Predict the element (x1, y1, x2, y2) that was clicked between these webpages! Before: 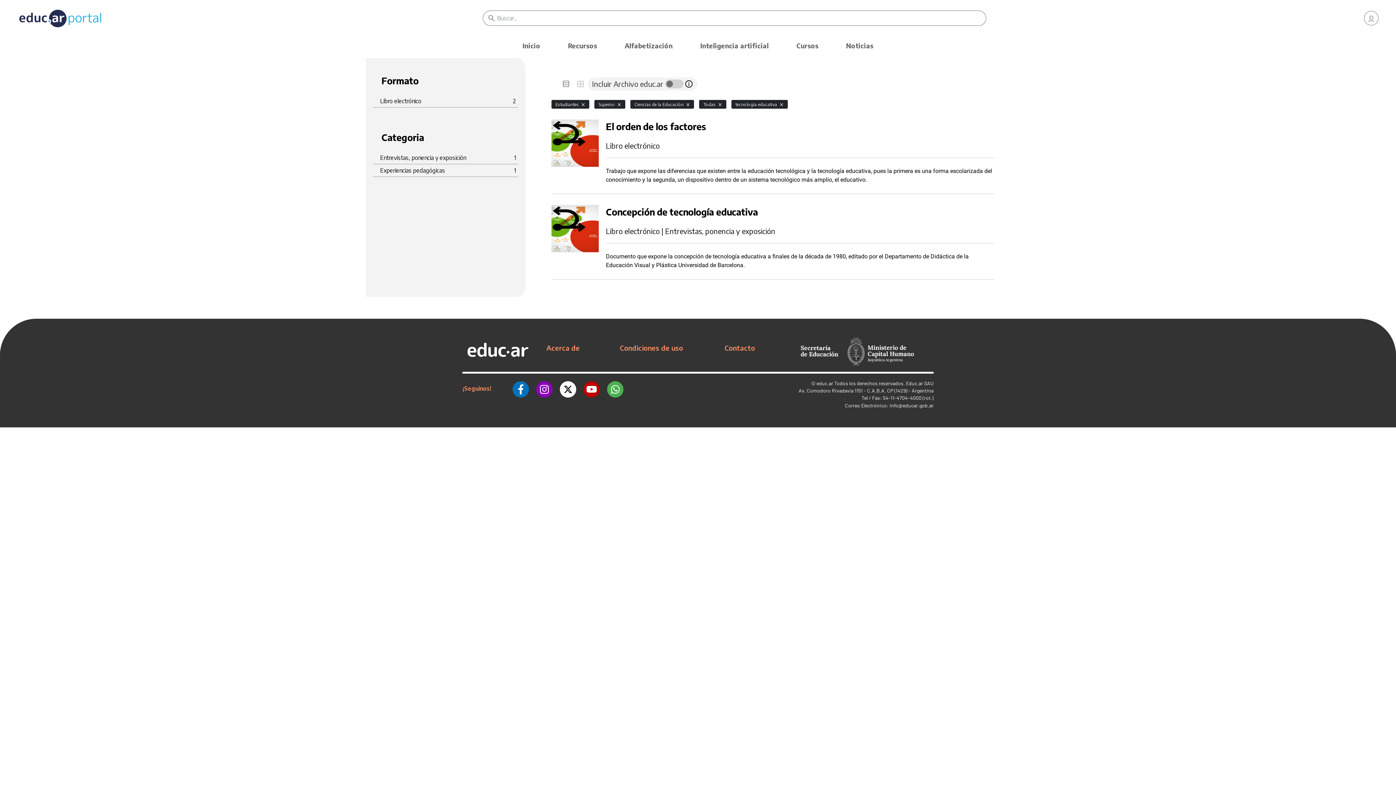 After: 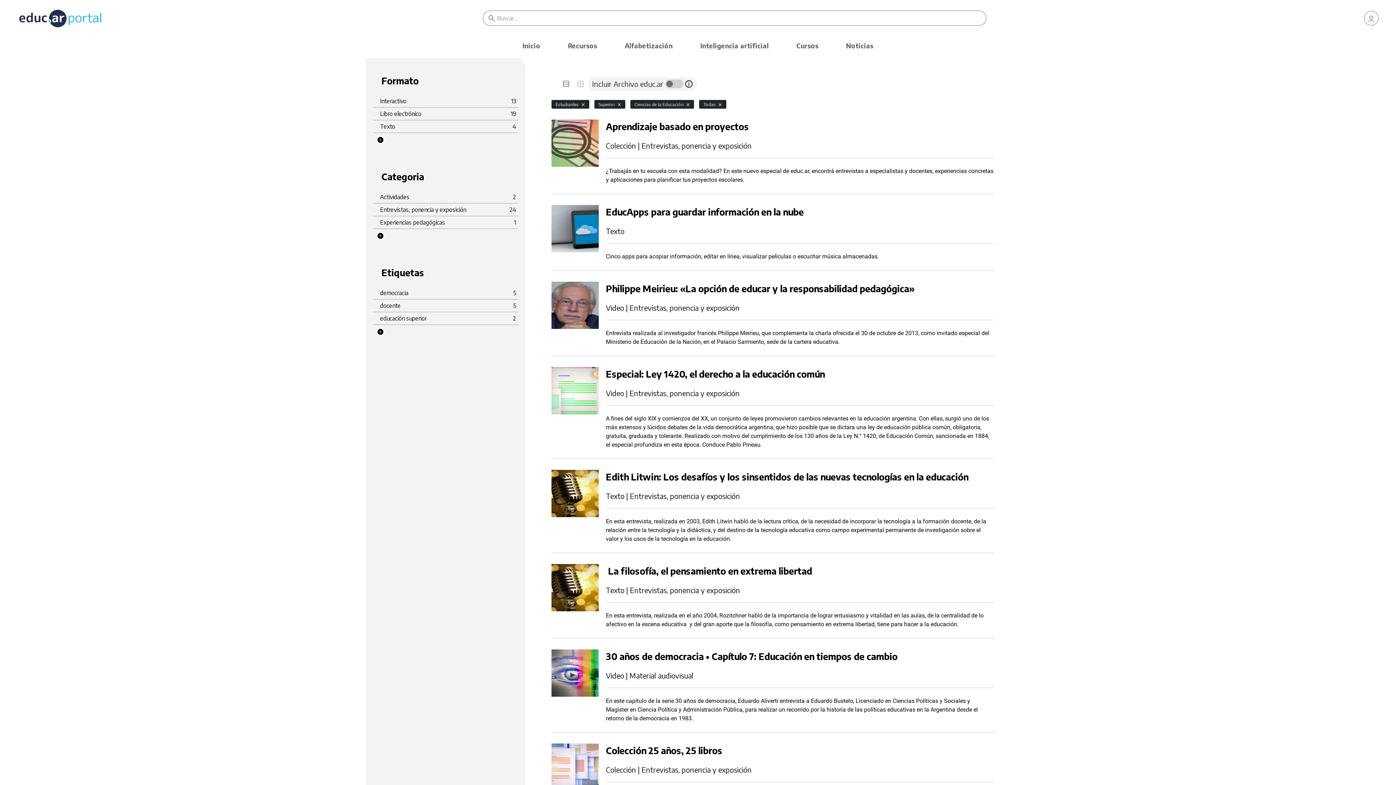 Action: bbox: (778, 100, 785, 108)